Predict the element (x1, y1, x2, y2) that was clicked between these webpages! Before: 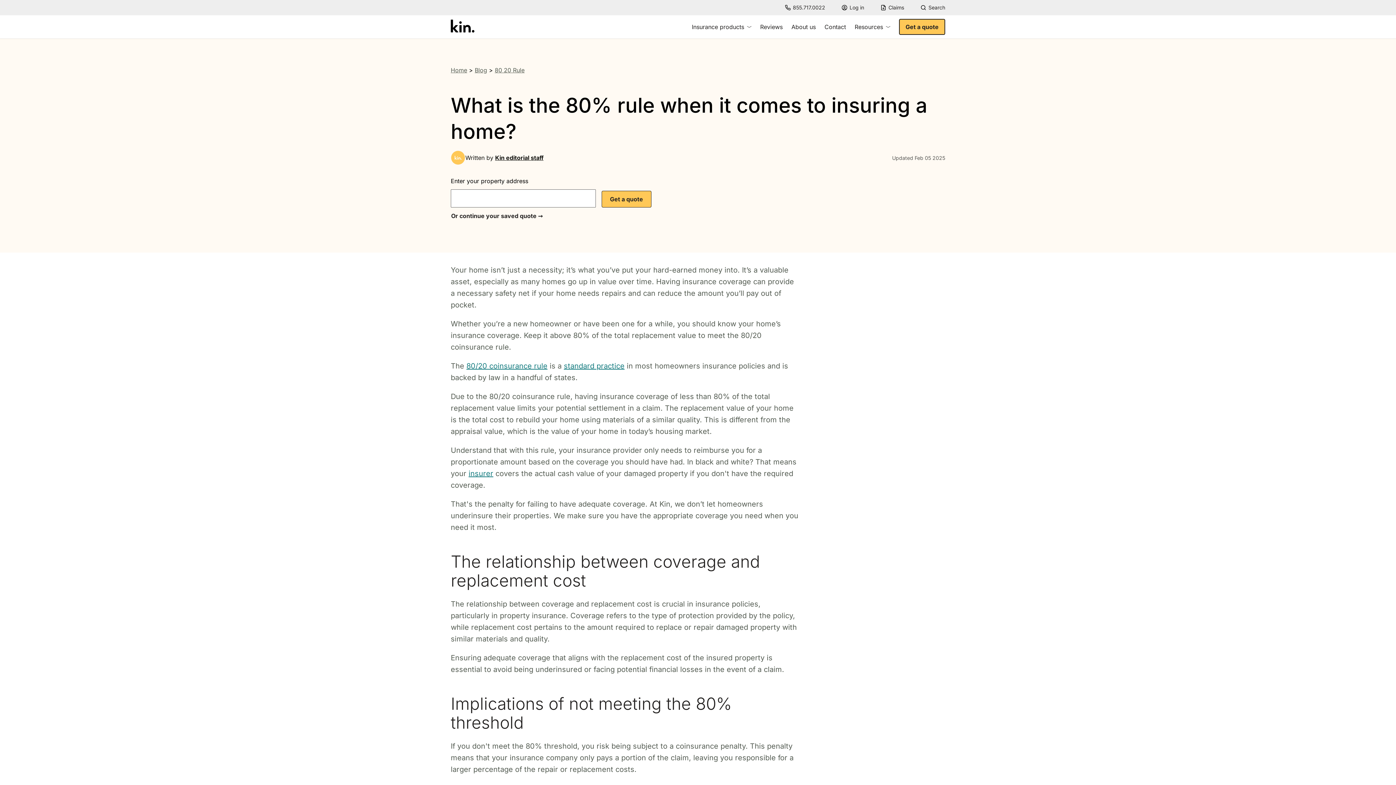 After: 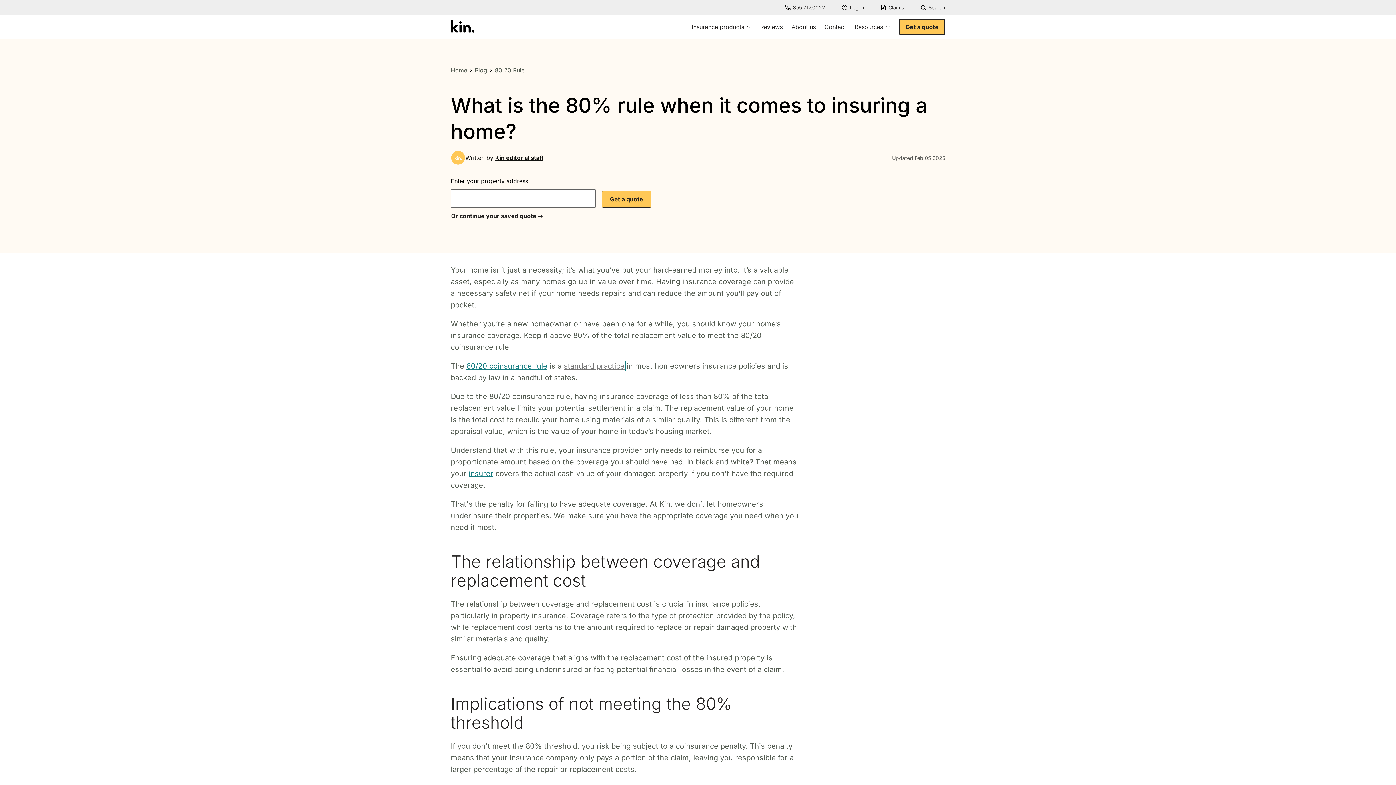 Action: label: standard practice bbox: (564, 361, 624, 370)